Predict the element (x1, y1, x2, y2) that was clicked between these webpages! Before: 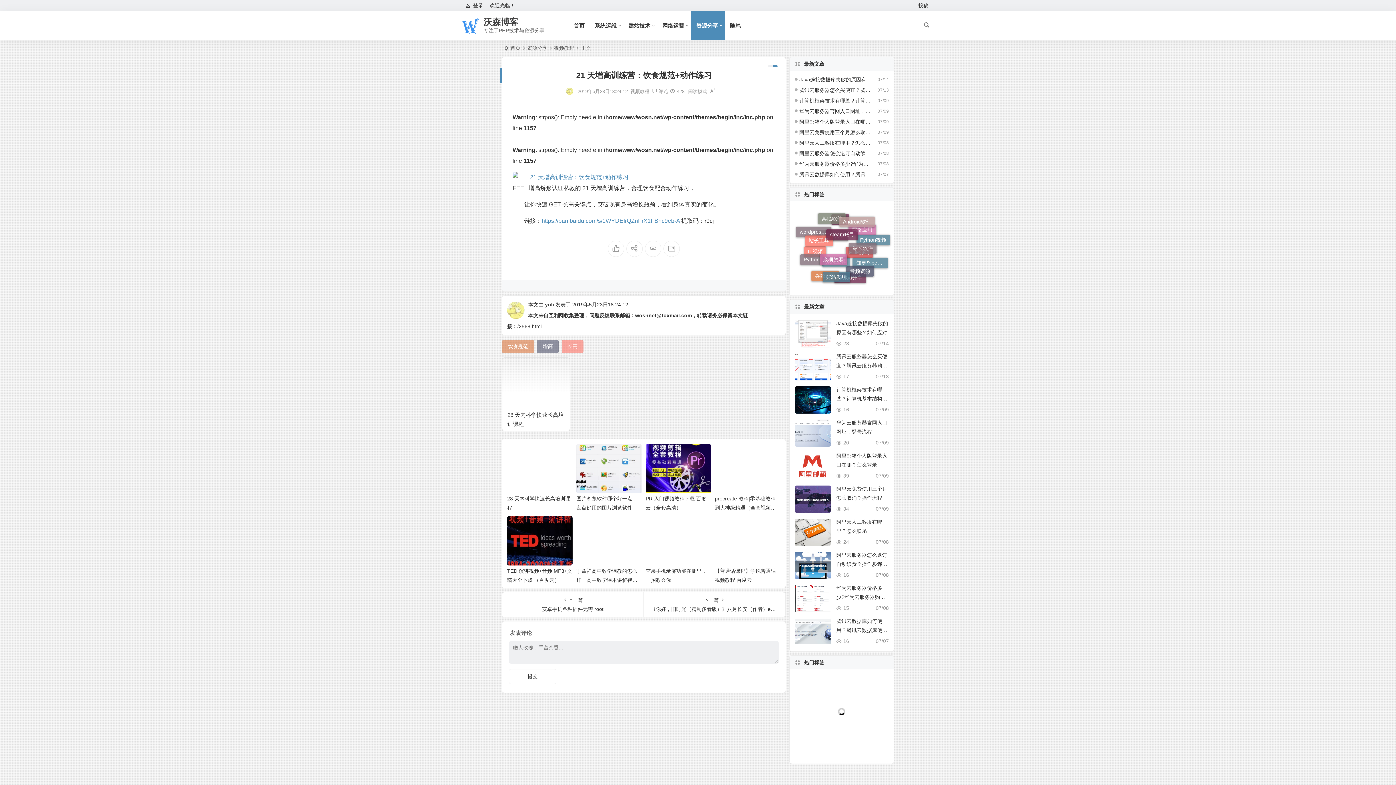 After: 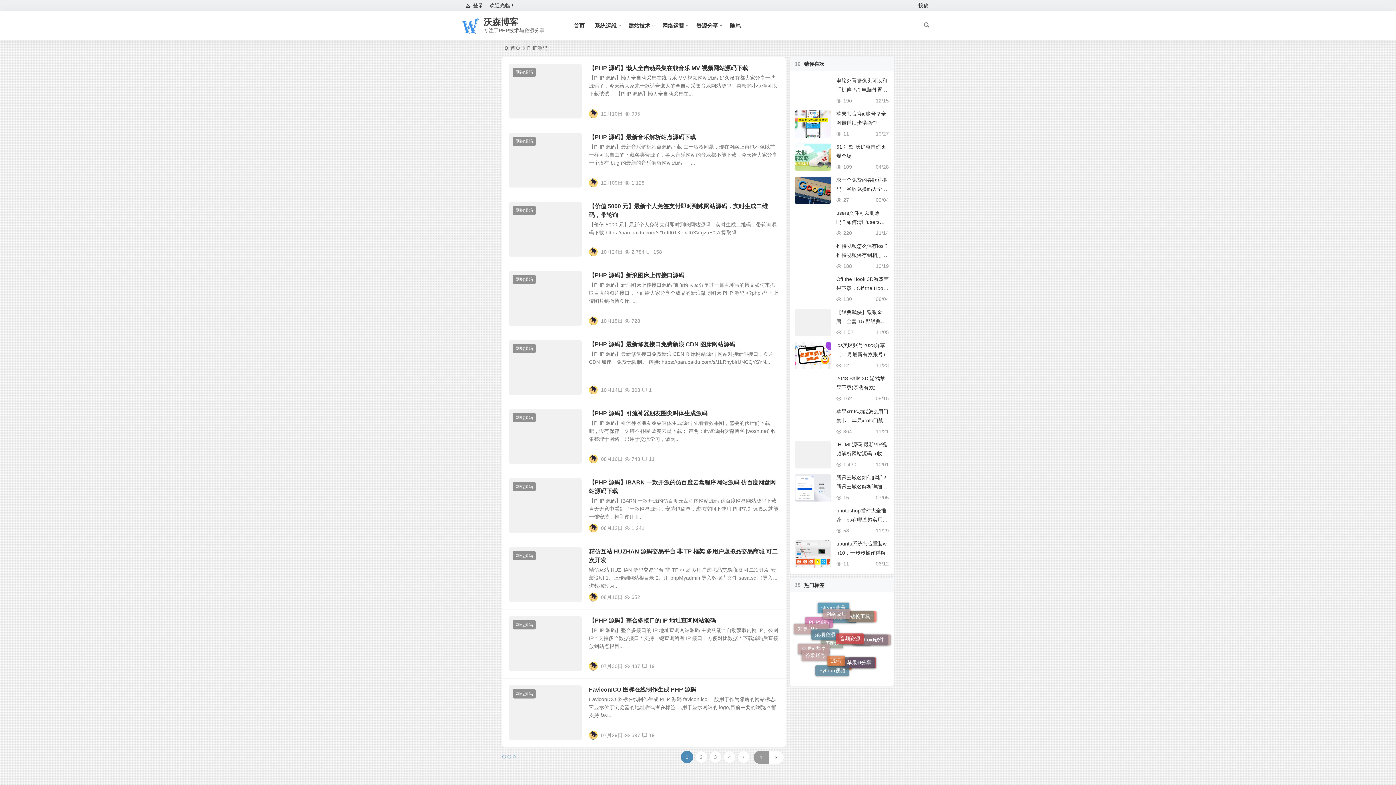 Action: bbox: (845, 215, 873, 226) label: PHP源码 (39 项)